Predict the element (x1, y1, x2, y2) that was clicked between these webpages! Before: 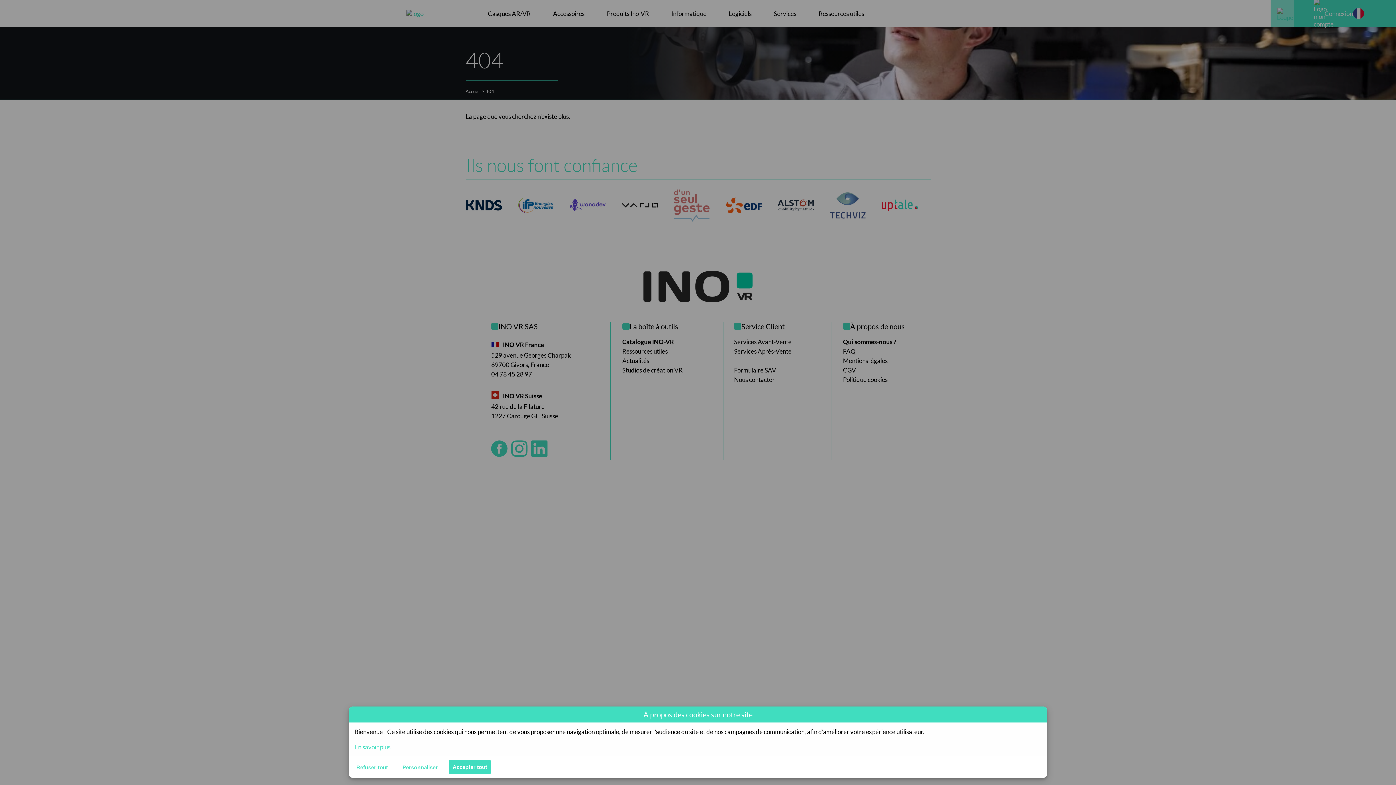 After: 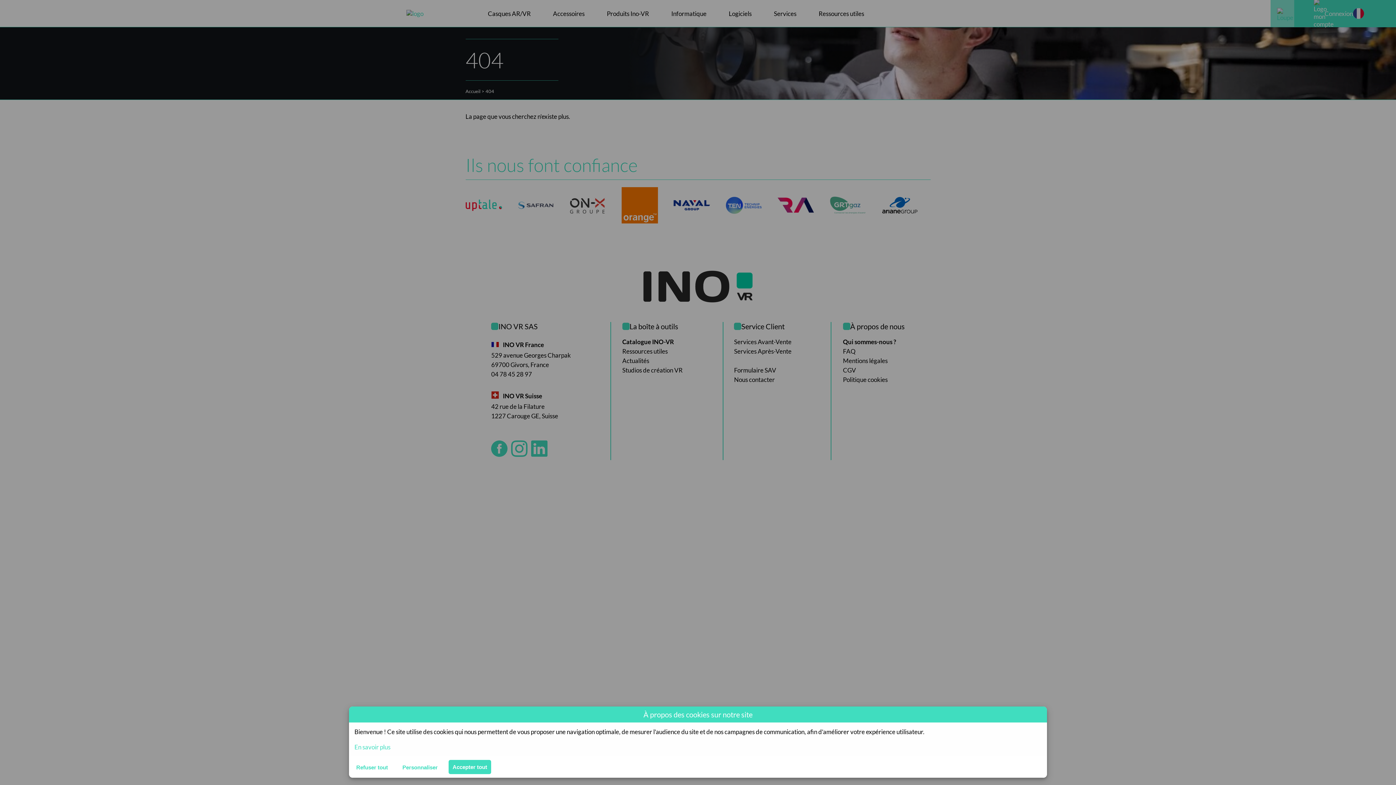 Action: label: En savoir plus bbox: (354, 743, 390, 751)